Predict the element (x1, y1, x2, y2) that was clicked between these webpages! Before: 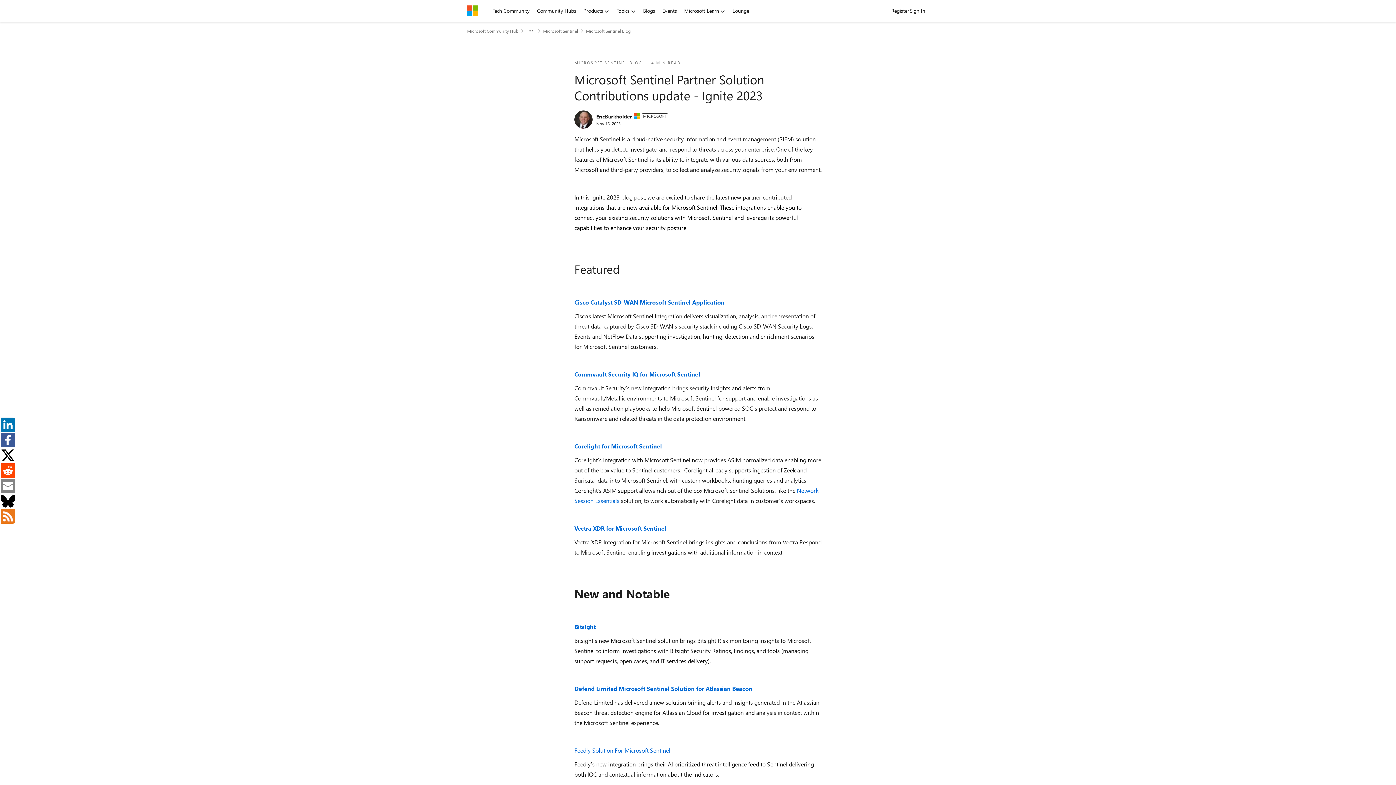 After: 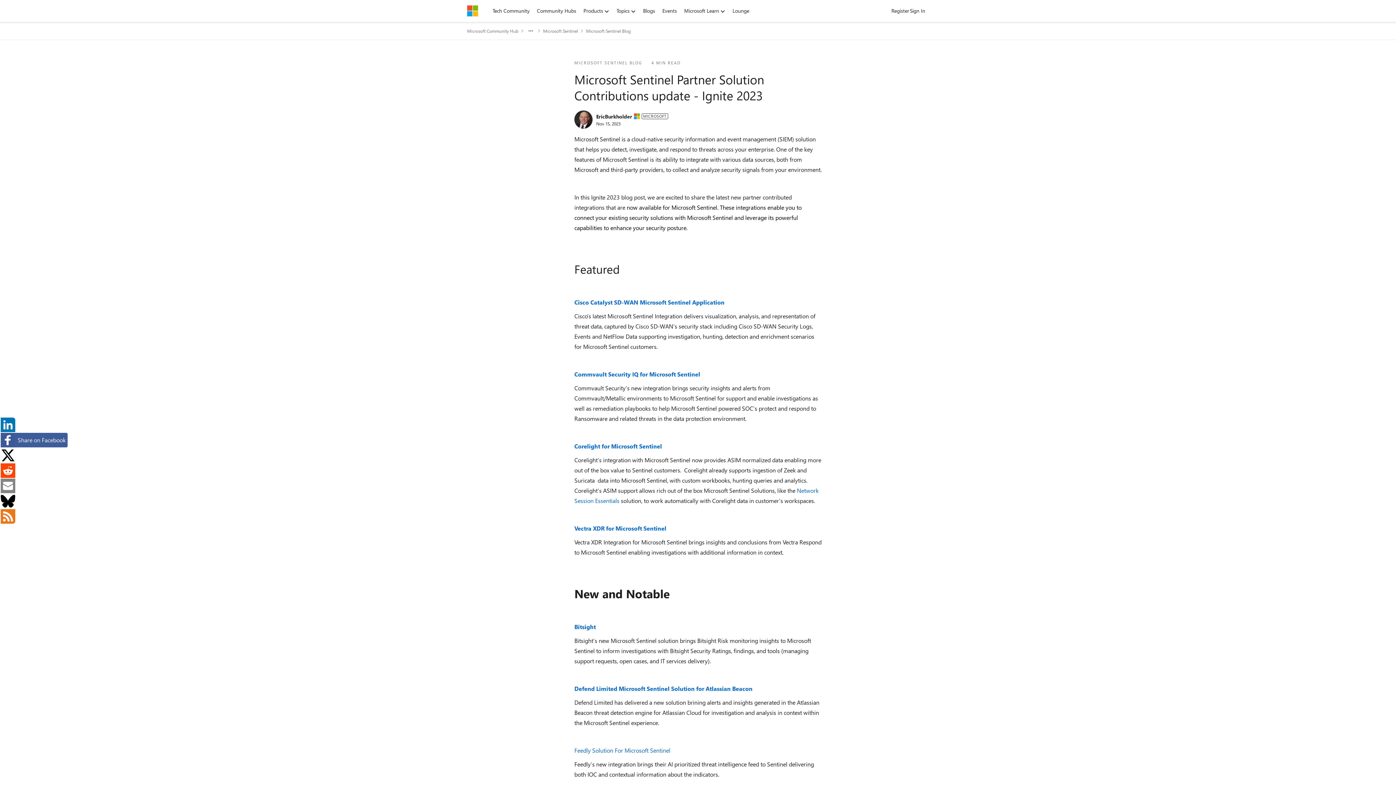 Action: bbox: (0, 432, 14, 448)